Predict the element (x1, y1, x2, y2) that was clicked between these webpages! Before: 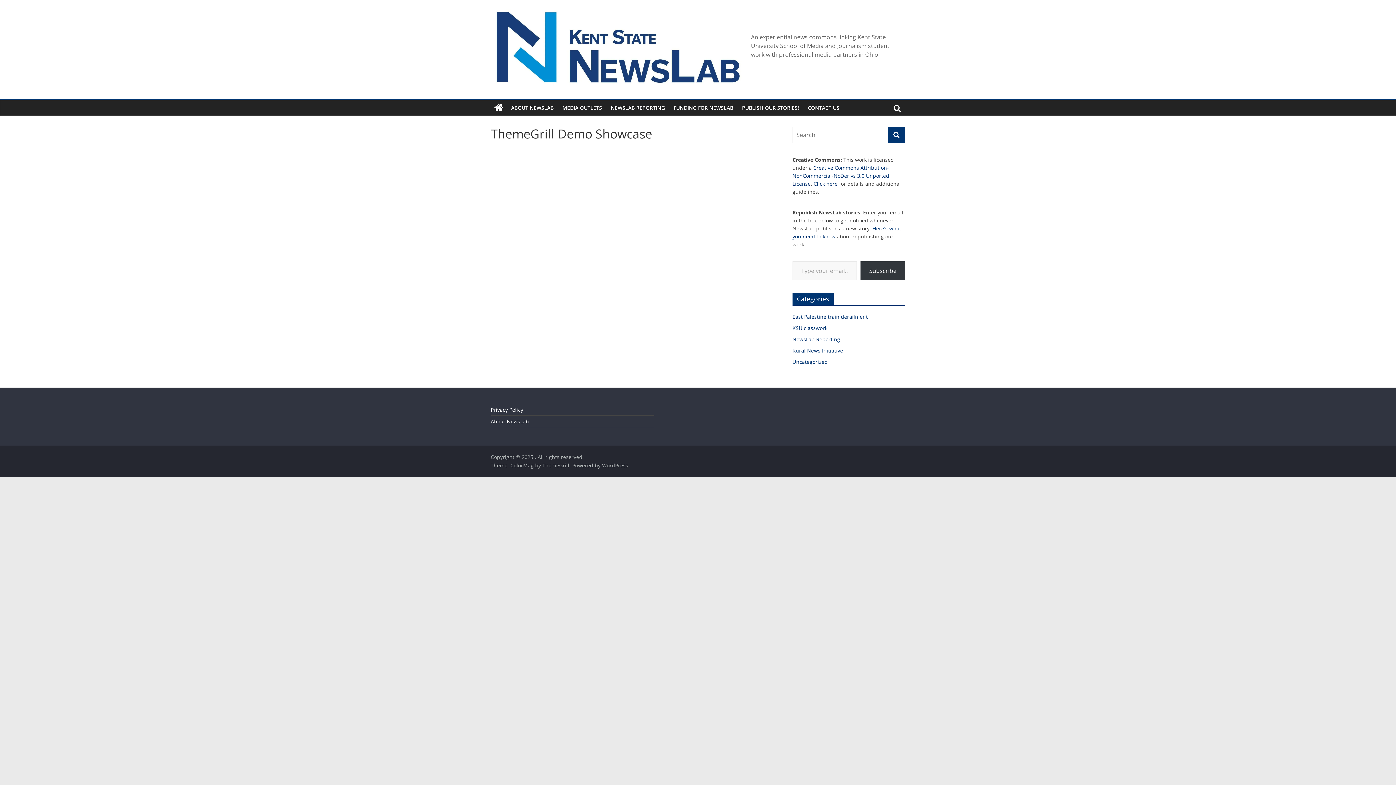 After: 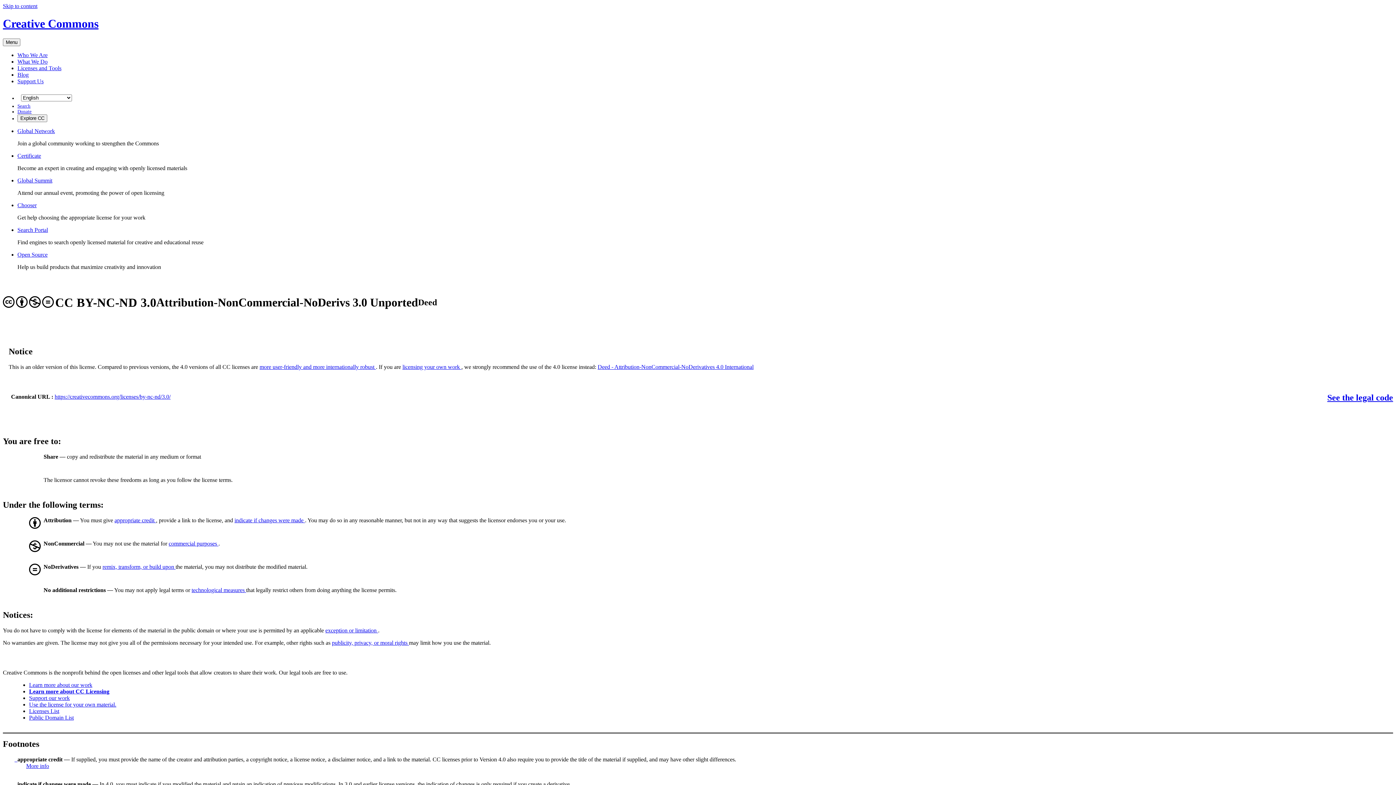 Action: bbox: (792, 164, 889, 187) label: Creative Commons Attribution-NonCommercial-NoDerivs 3.0 Unported License